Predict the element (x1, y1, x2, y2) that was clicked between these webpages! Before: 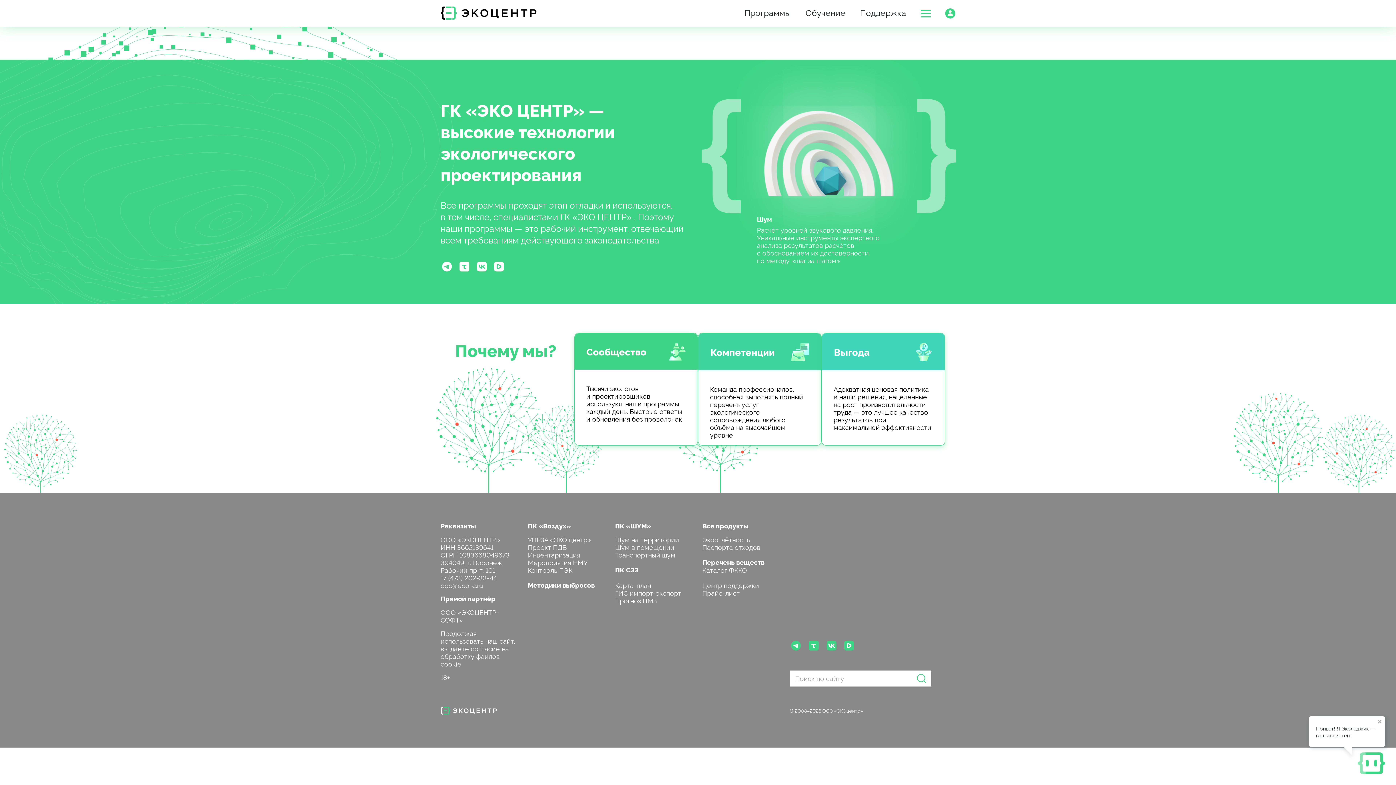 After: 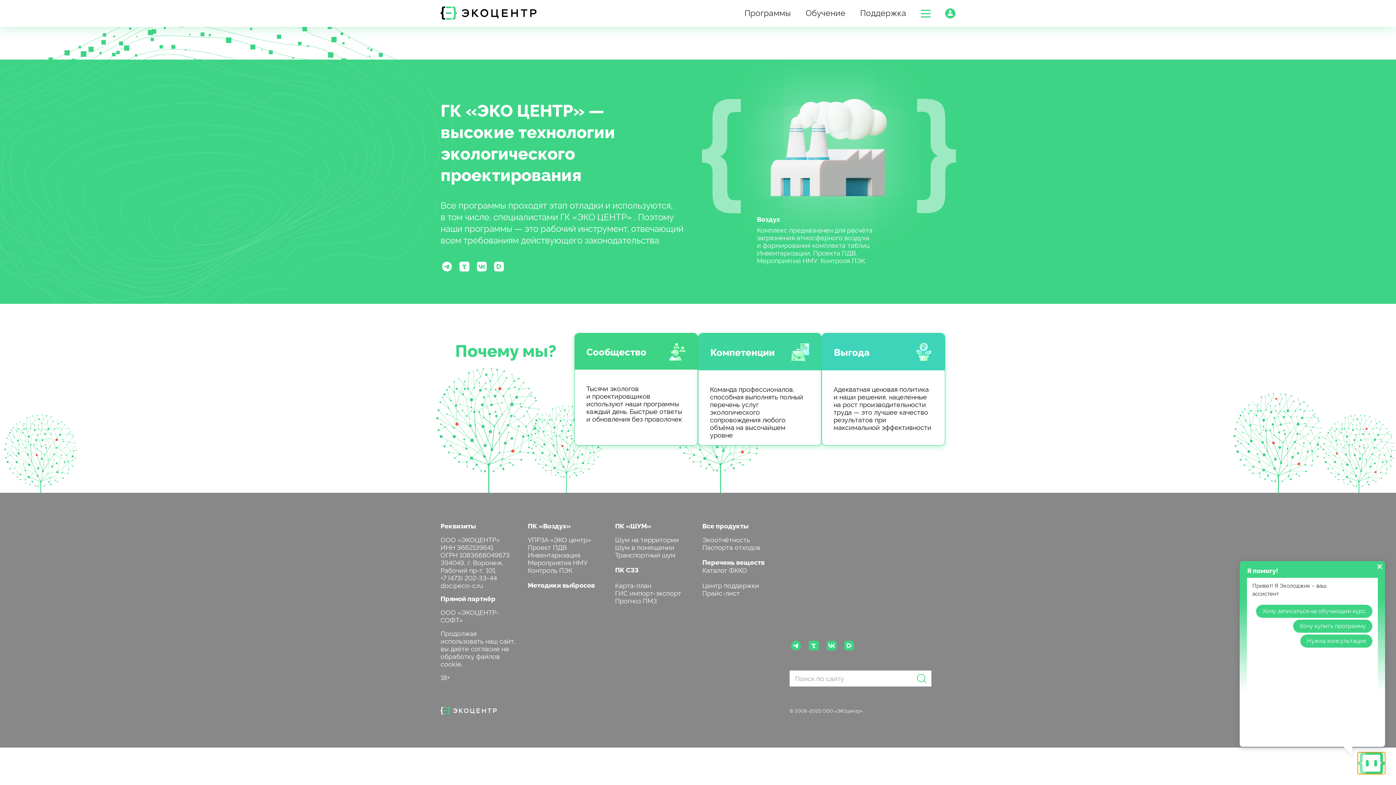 Action: bbox: (1358, 752, 1385, 774)